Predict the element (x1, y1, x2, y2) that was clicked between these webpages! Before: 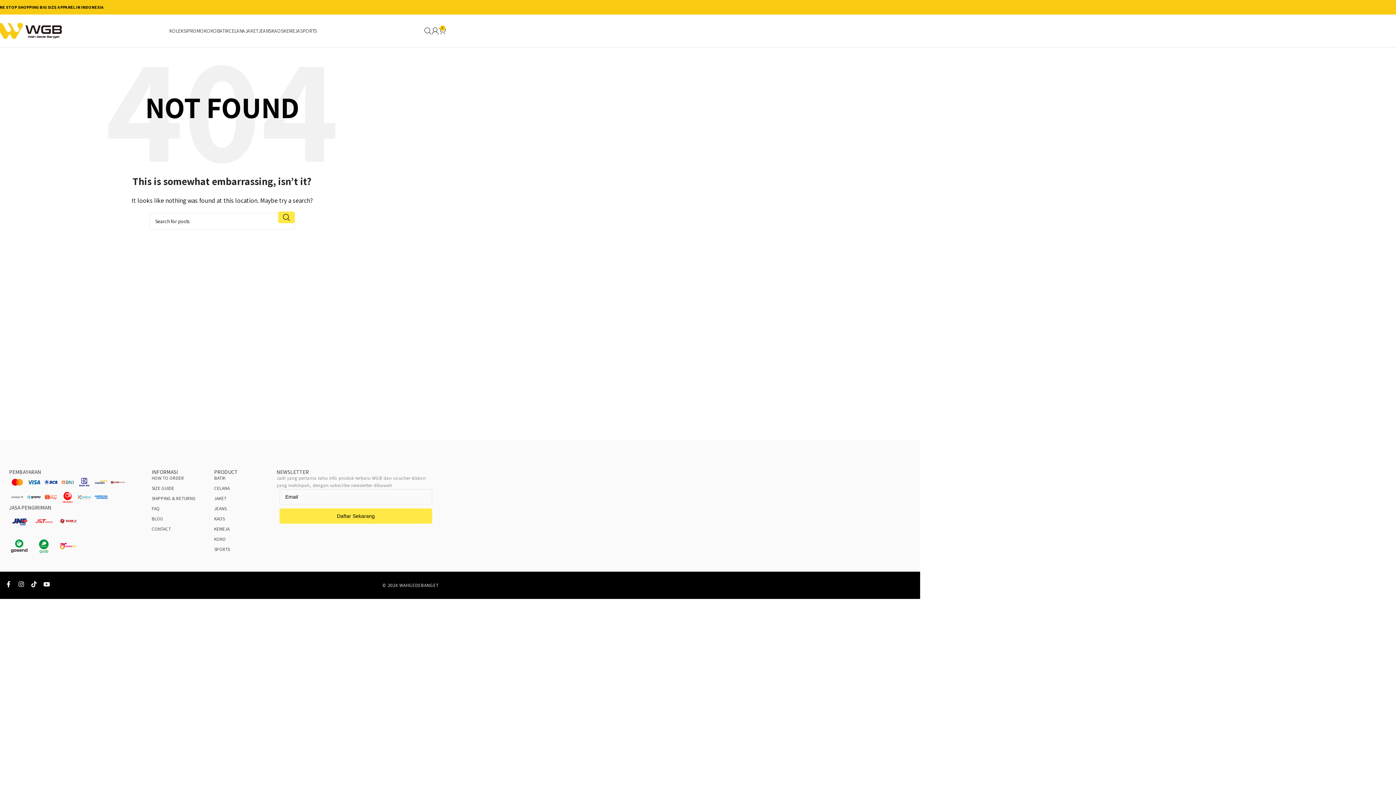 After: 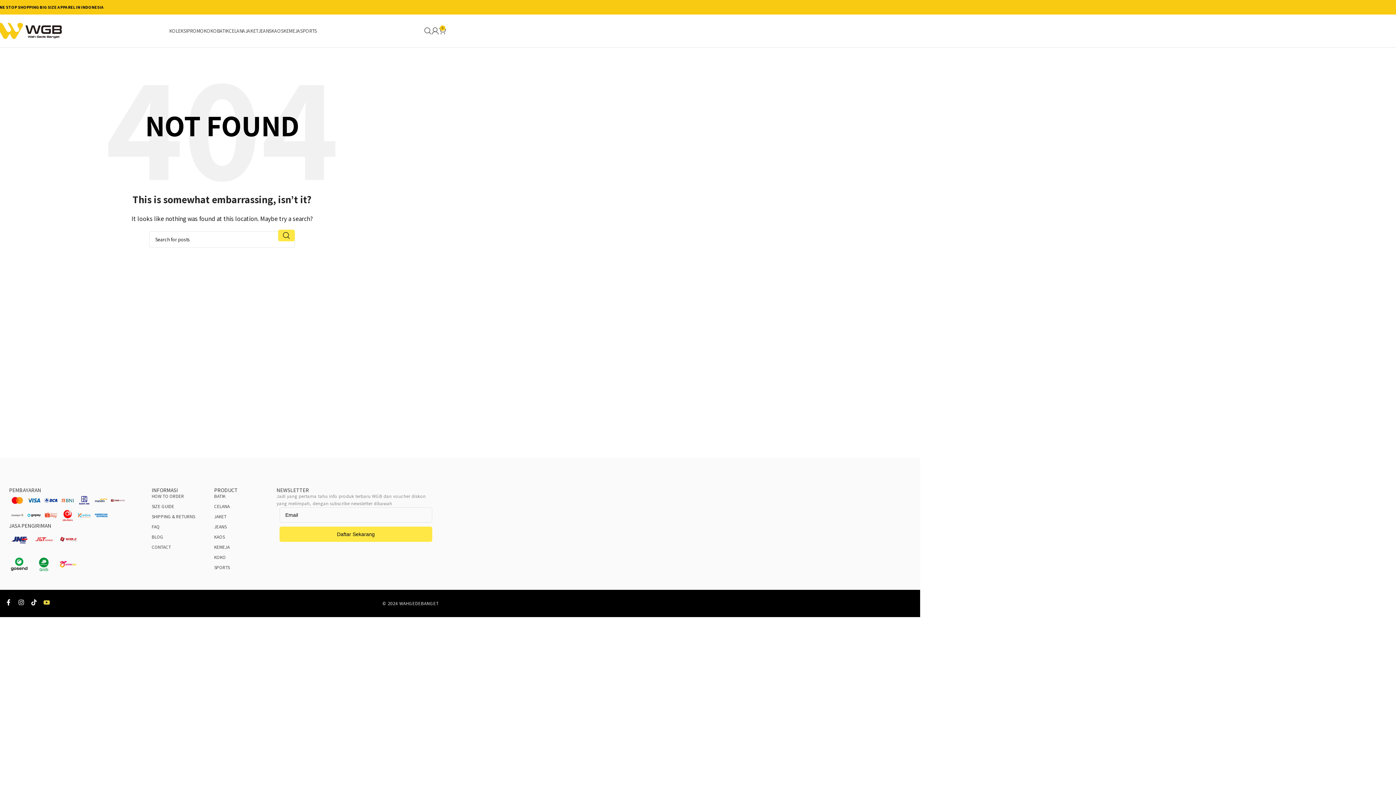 Action: bbox: (43, 581, 49, 587) label: Icon-youtube-v